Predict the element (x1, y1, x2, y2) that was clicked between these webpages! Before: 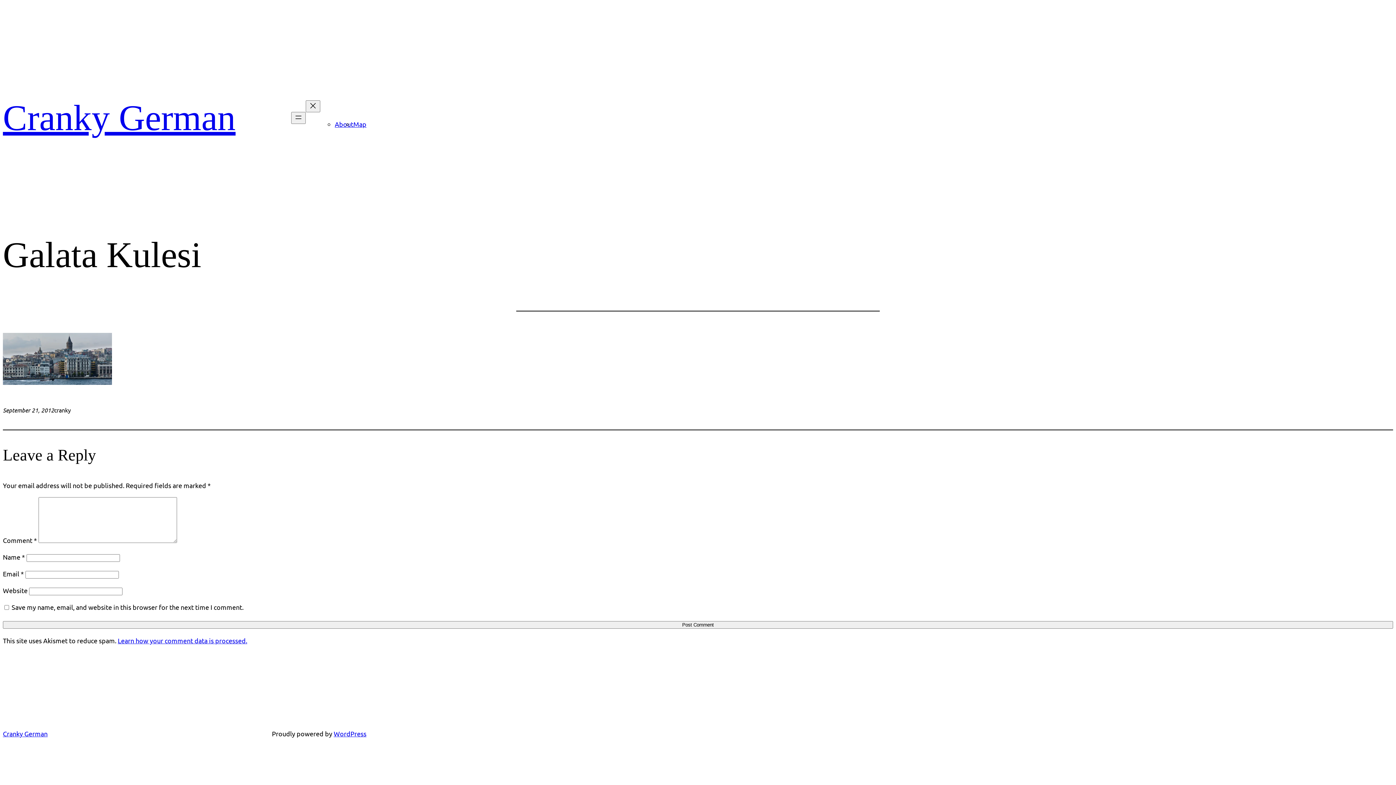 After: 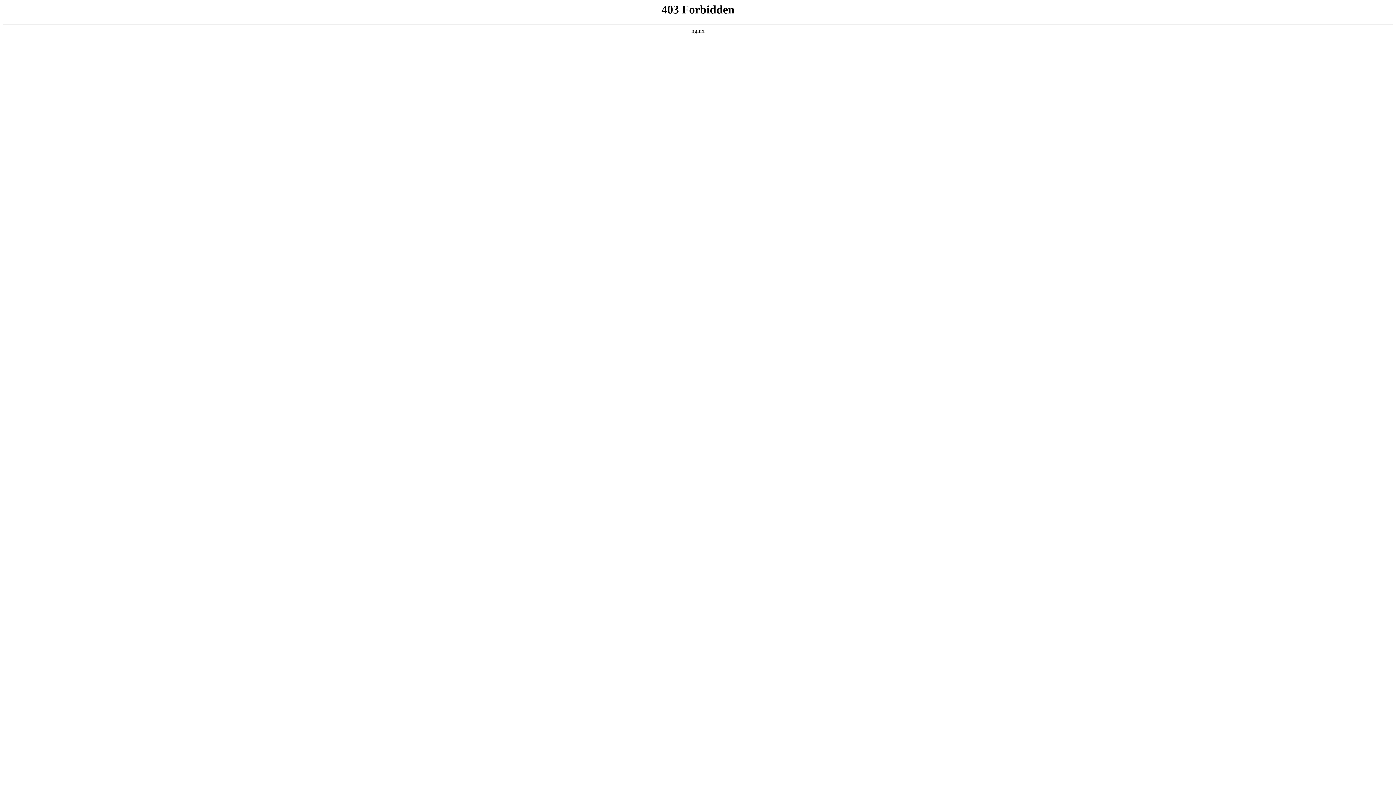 Action: bbox: (333, 730, 366, 737) label: WordPress